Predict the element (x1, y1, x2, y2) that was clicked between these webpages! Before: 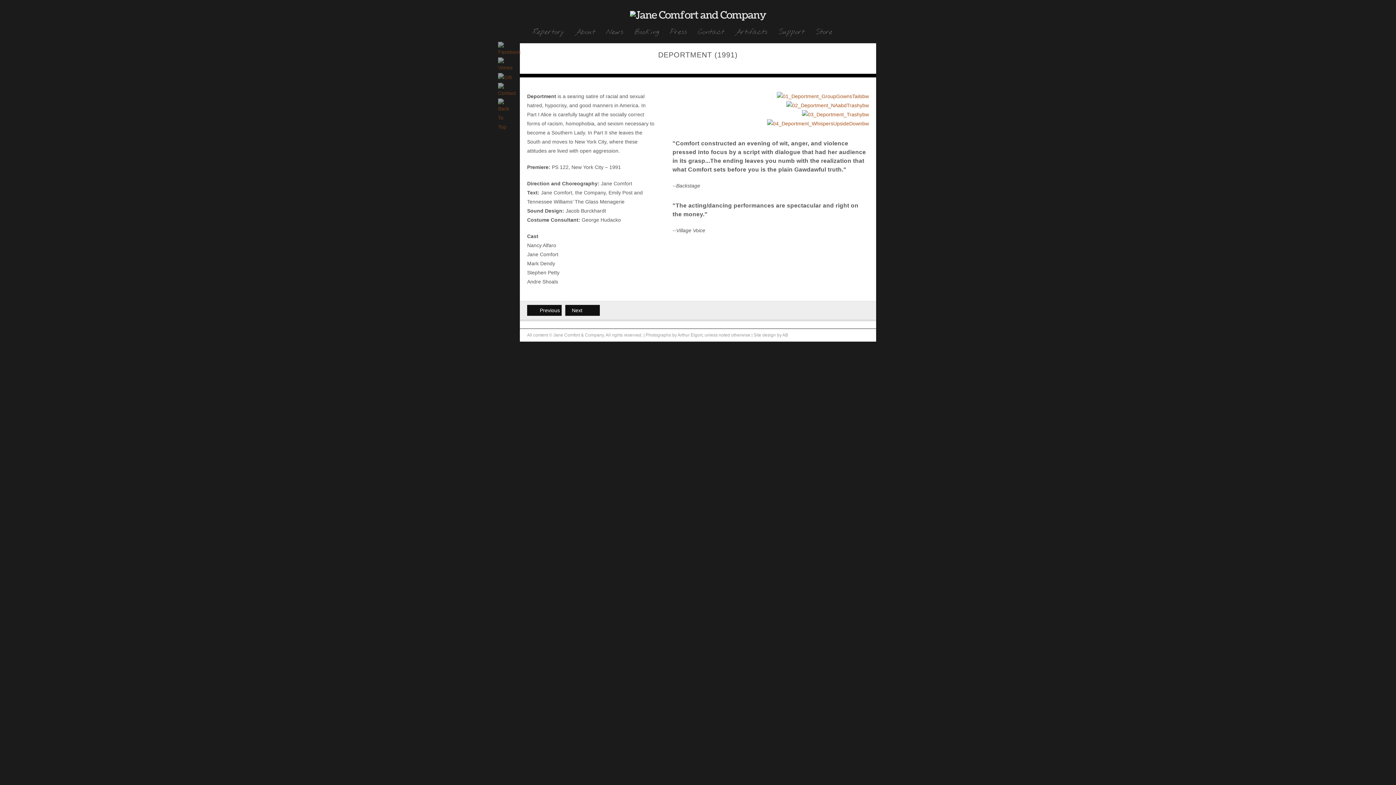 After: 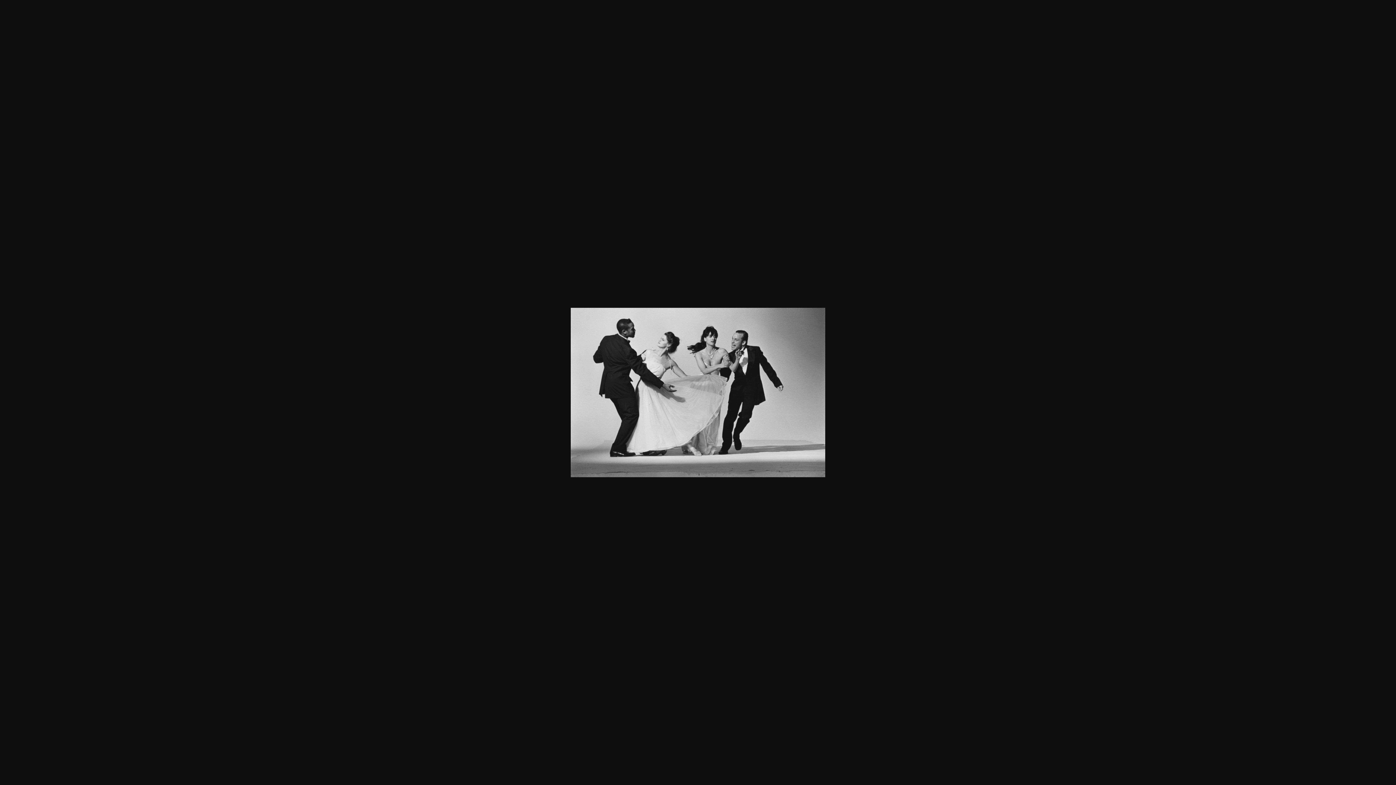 Action: bbox: (777, 93, 869, 99)